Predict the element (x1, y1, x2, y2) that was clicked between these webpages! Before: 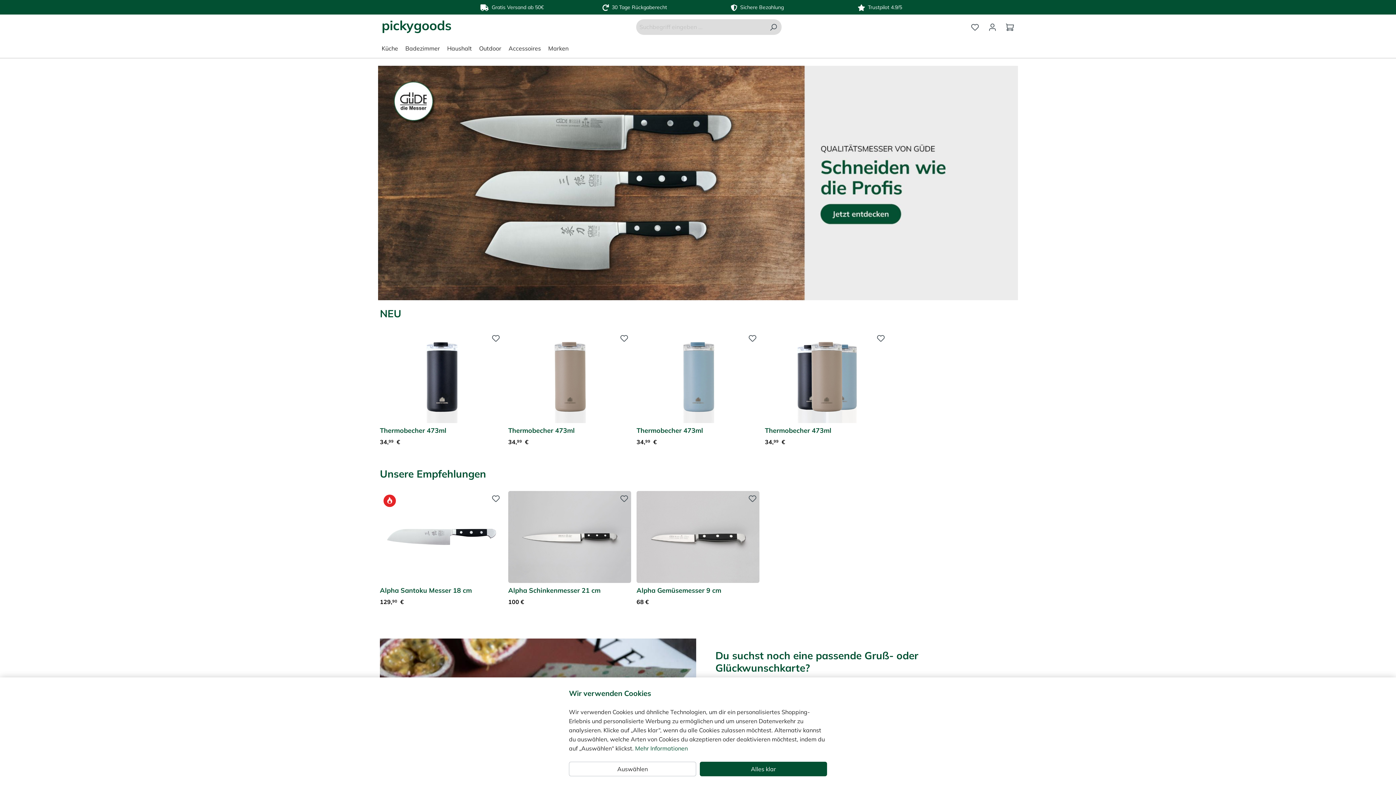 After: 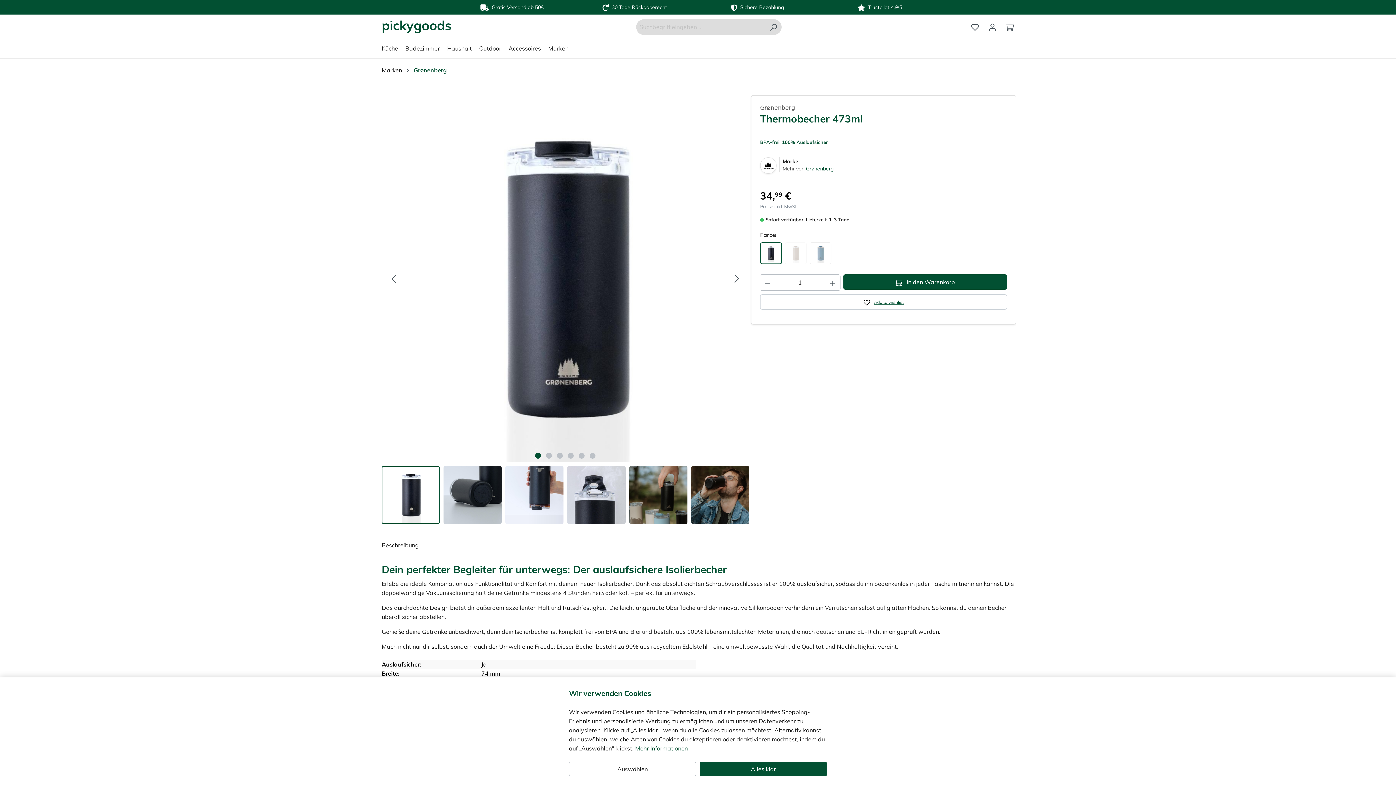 Action: label: Thermobecher 473ml bbox: (380, 426, 502, 434)